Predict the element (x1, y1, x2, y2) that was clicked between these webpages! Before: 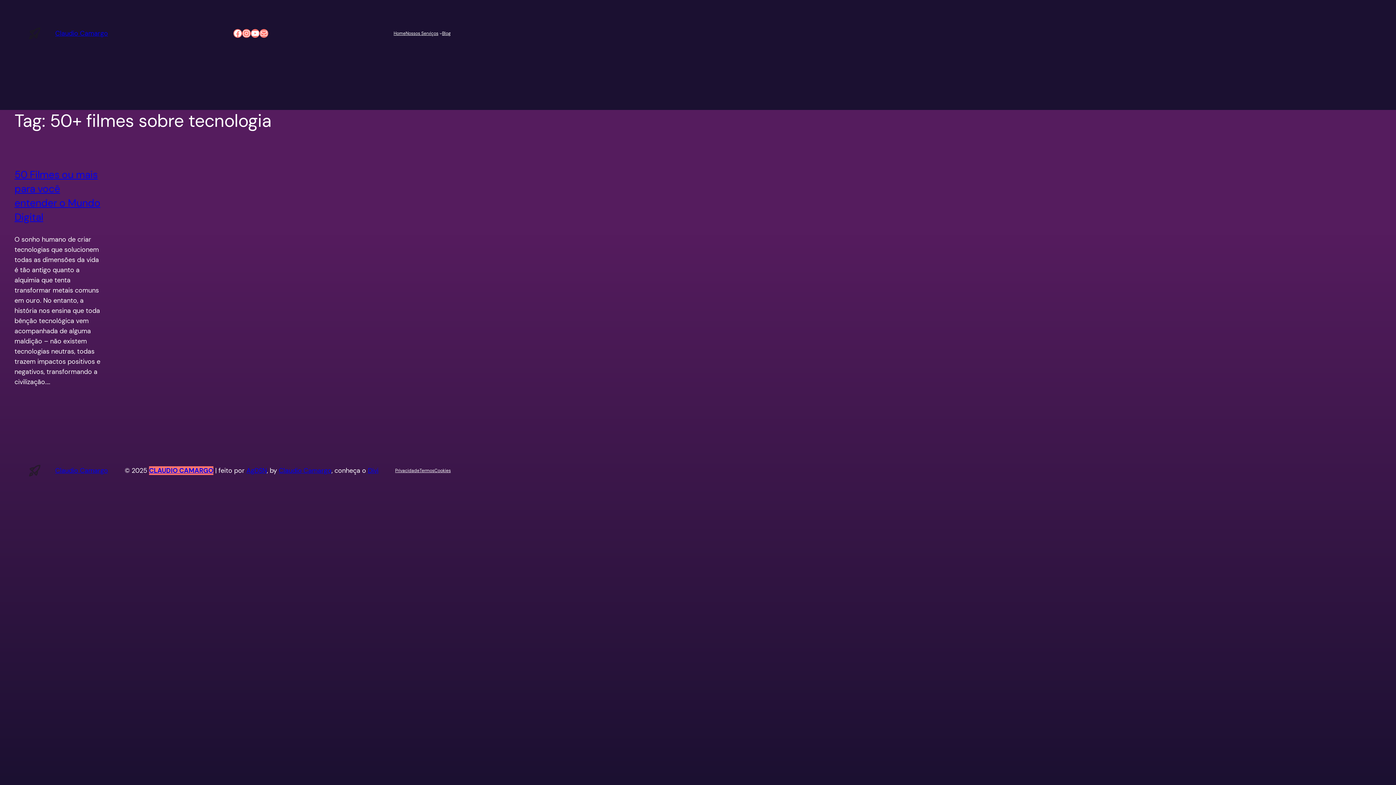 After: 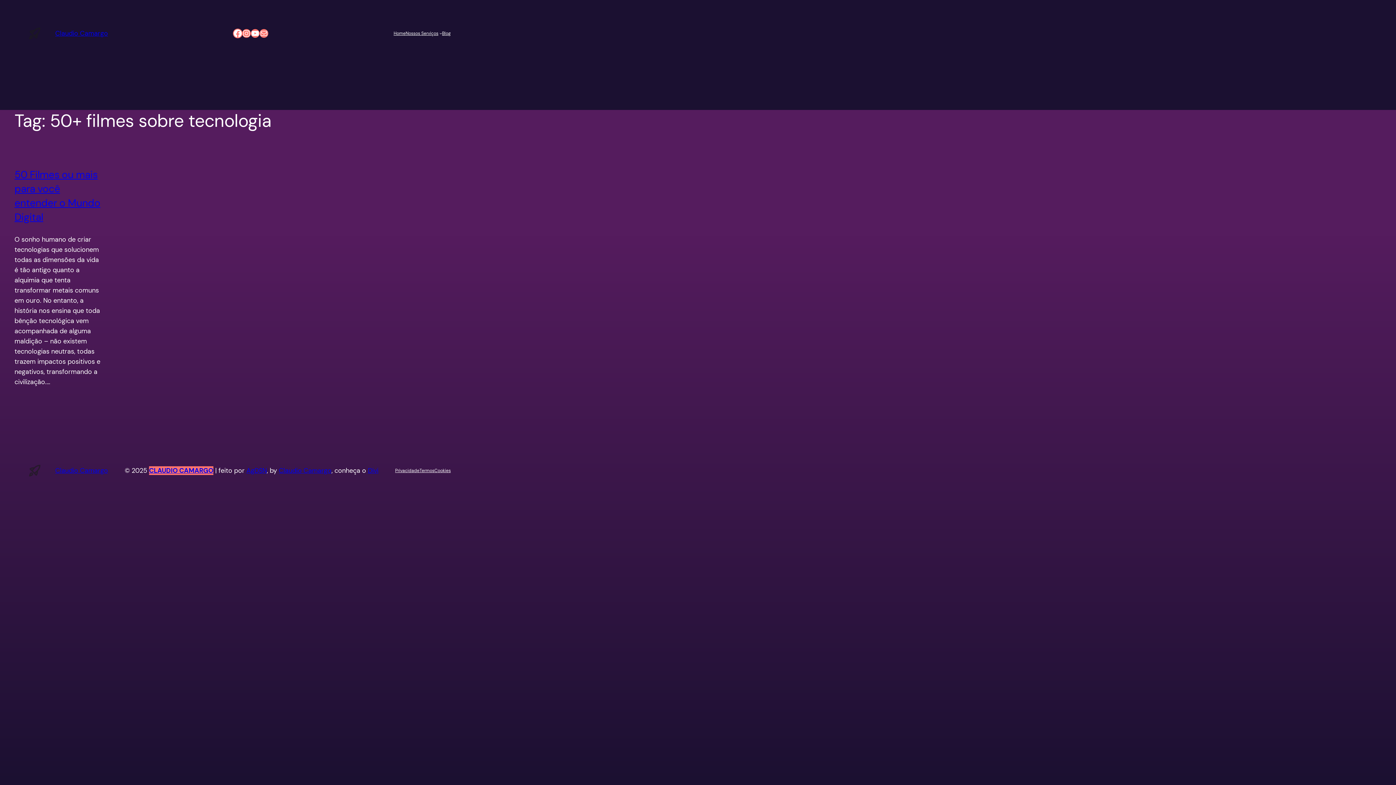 Action: bbox: (233, 29, 242, 37) label: Facebook